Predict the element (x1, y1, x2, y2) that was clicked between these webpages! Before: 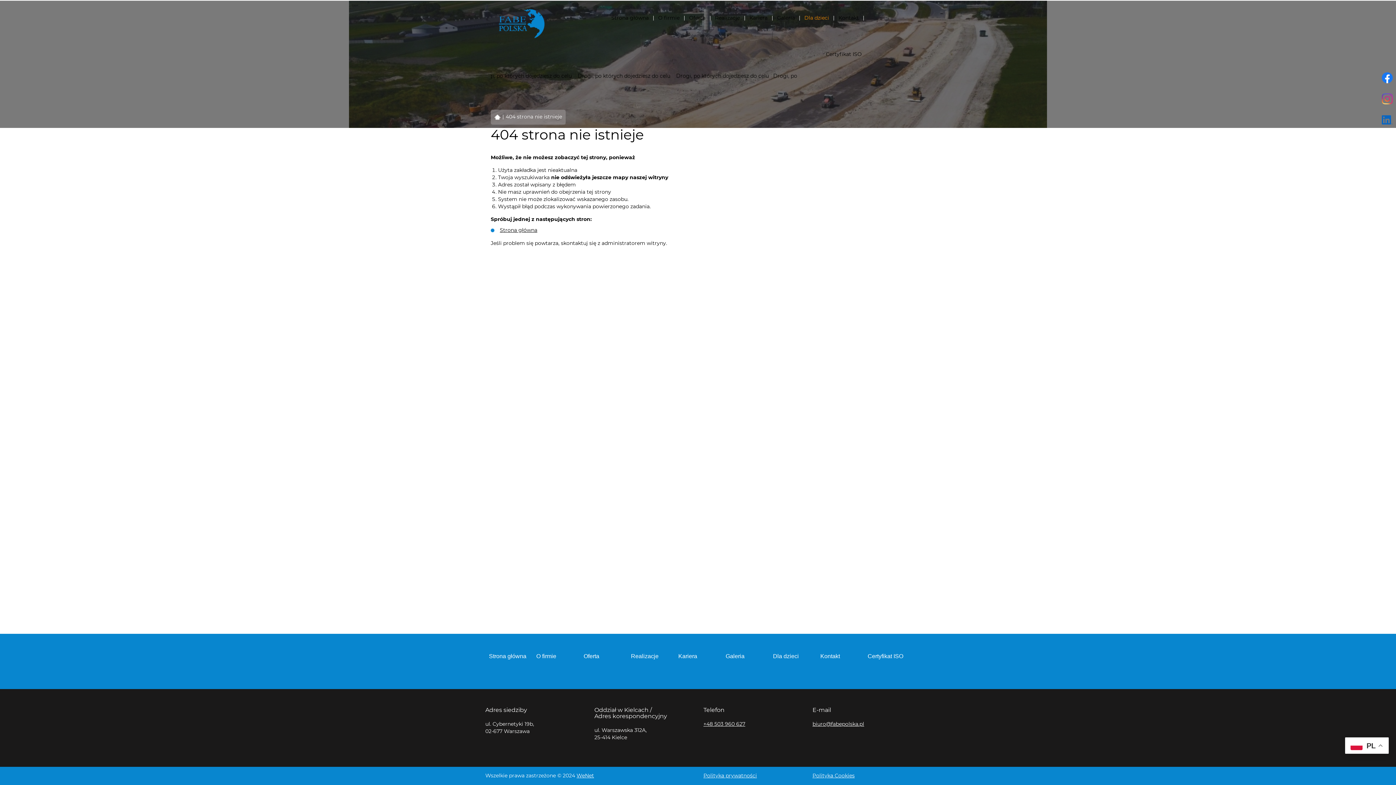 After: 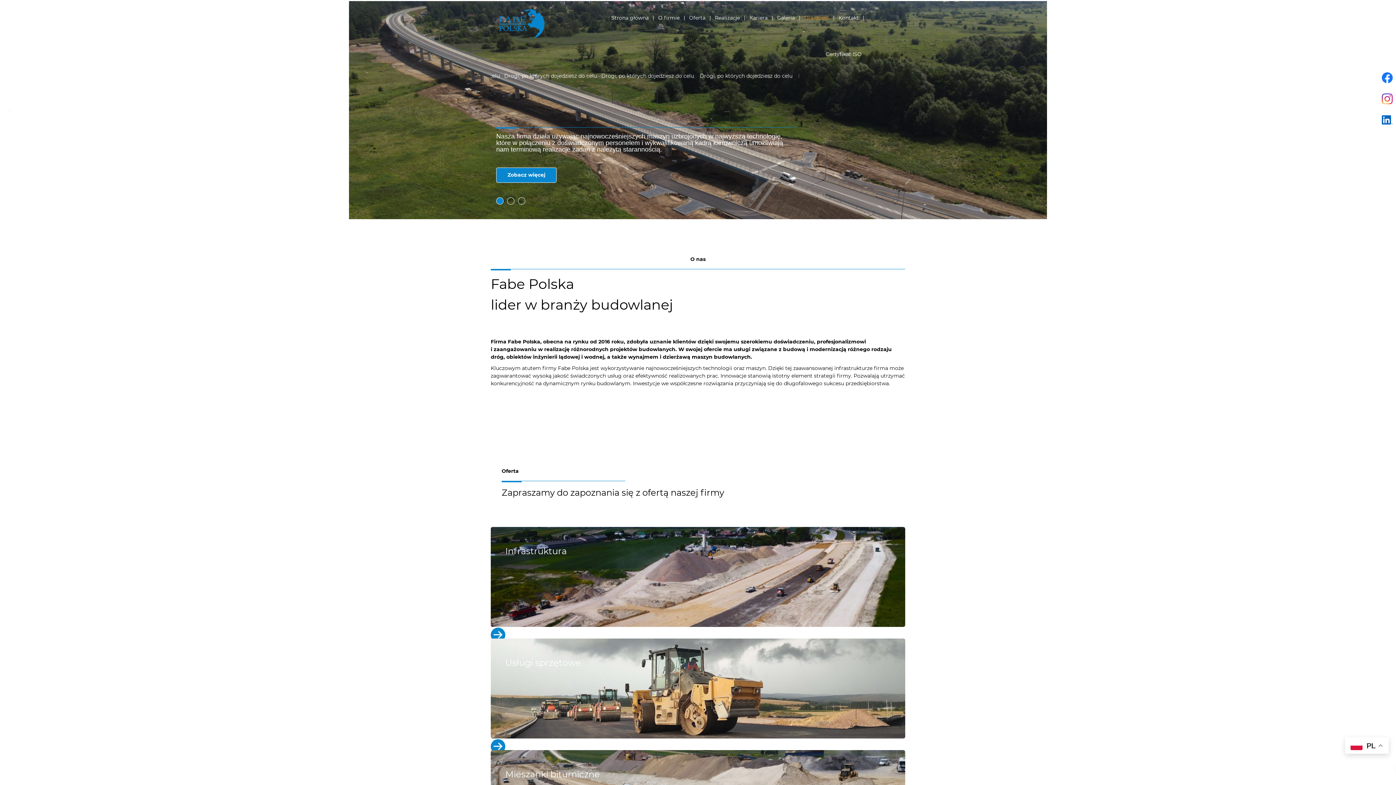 Action: label: Strona główna bbox: (608, 0, 651, 36)